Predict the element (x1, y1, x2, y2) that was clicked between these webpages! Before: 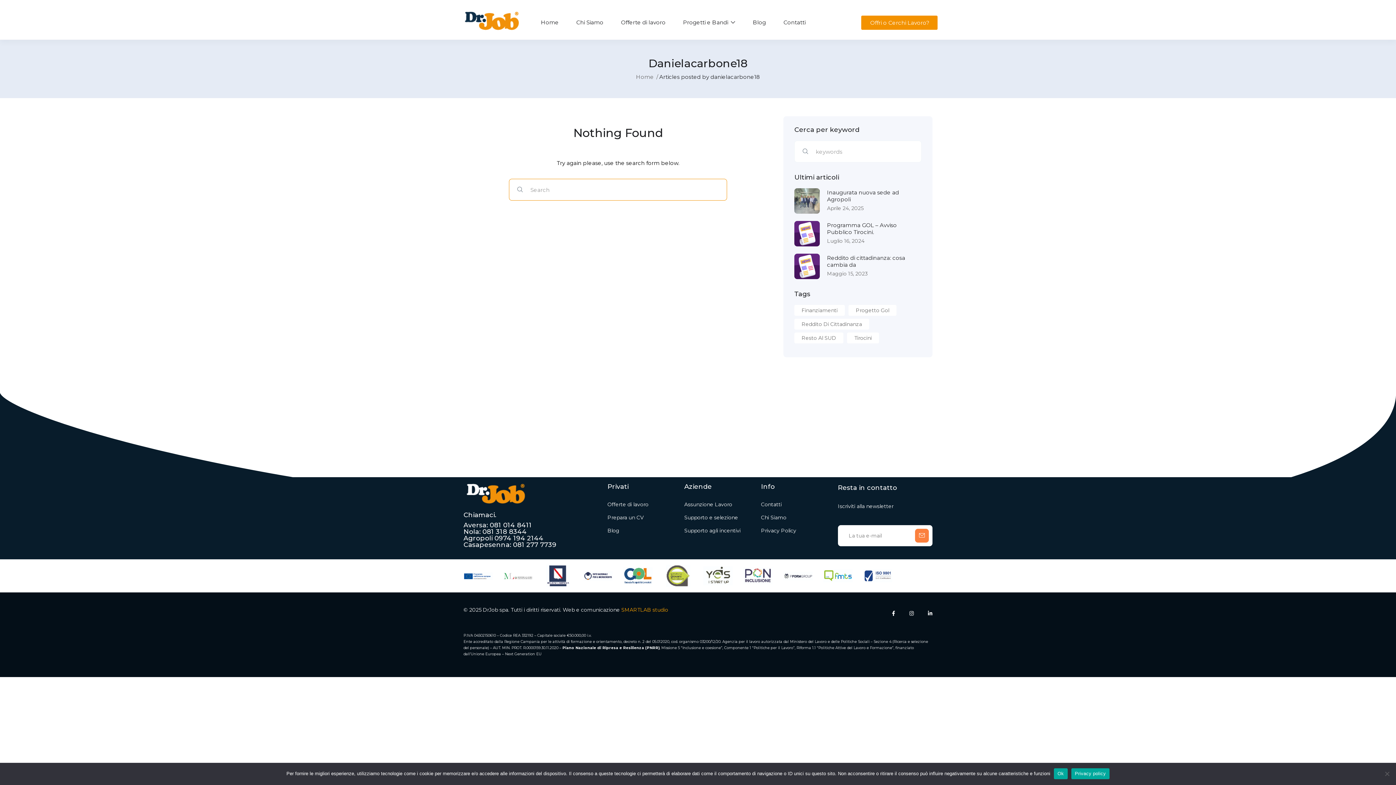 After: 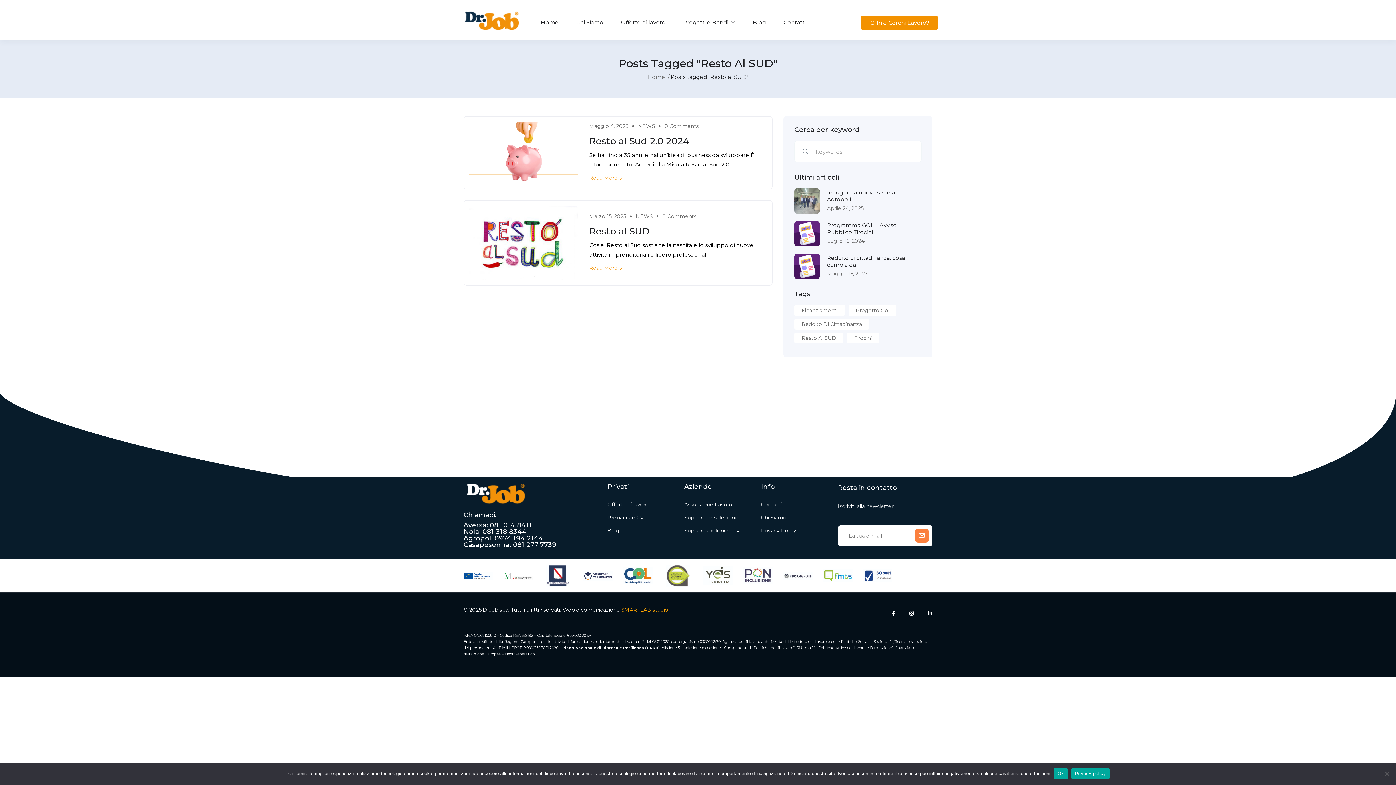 Action: bbox: (794, 332, 843, 343) label: Resto al SUD (2 elementi)